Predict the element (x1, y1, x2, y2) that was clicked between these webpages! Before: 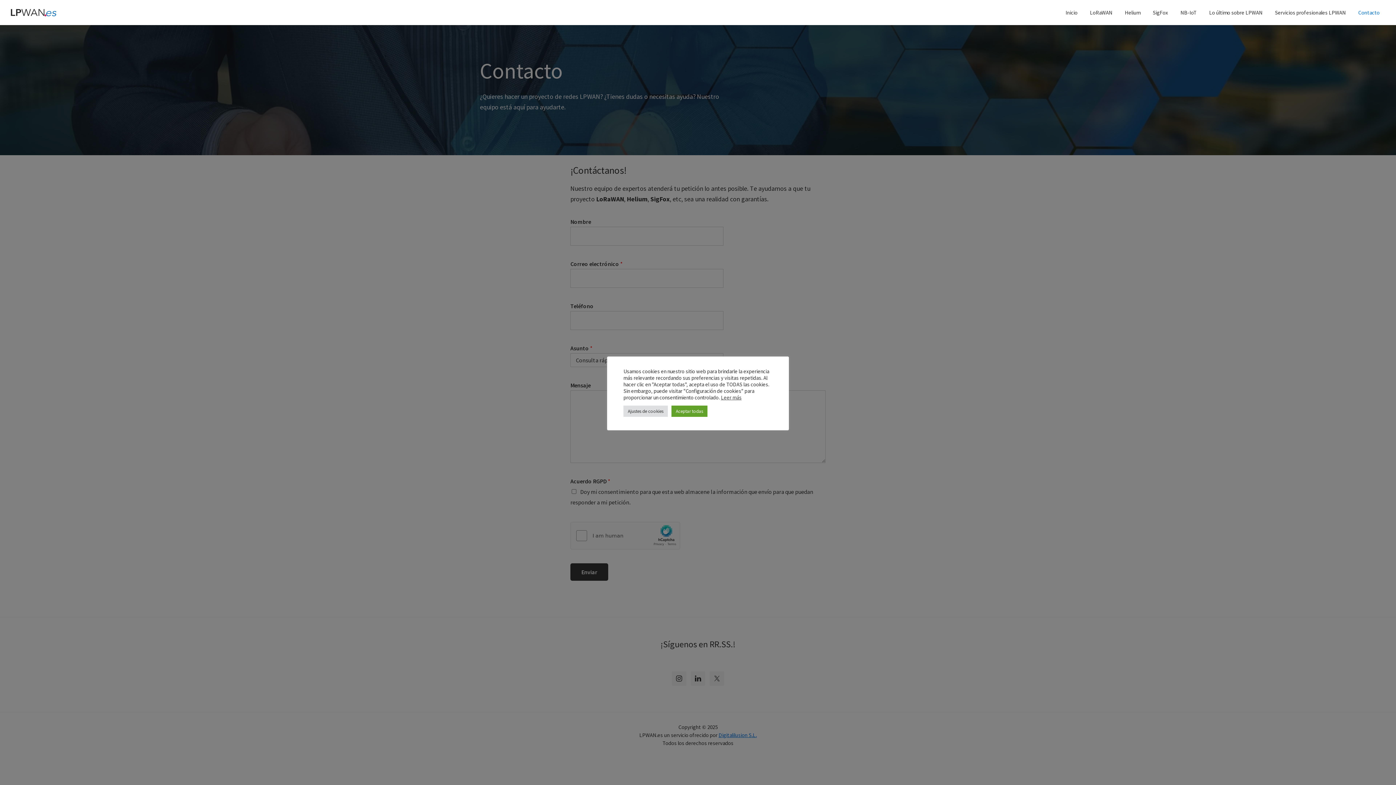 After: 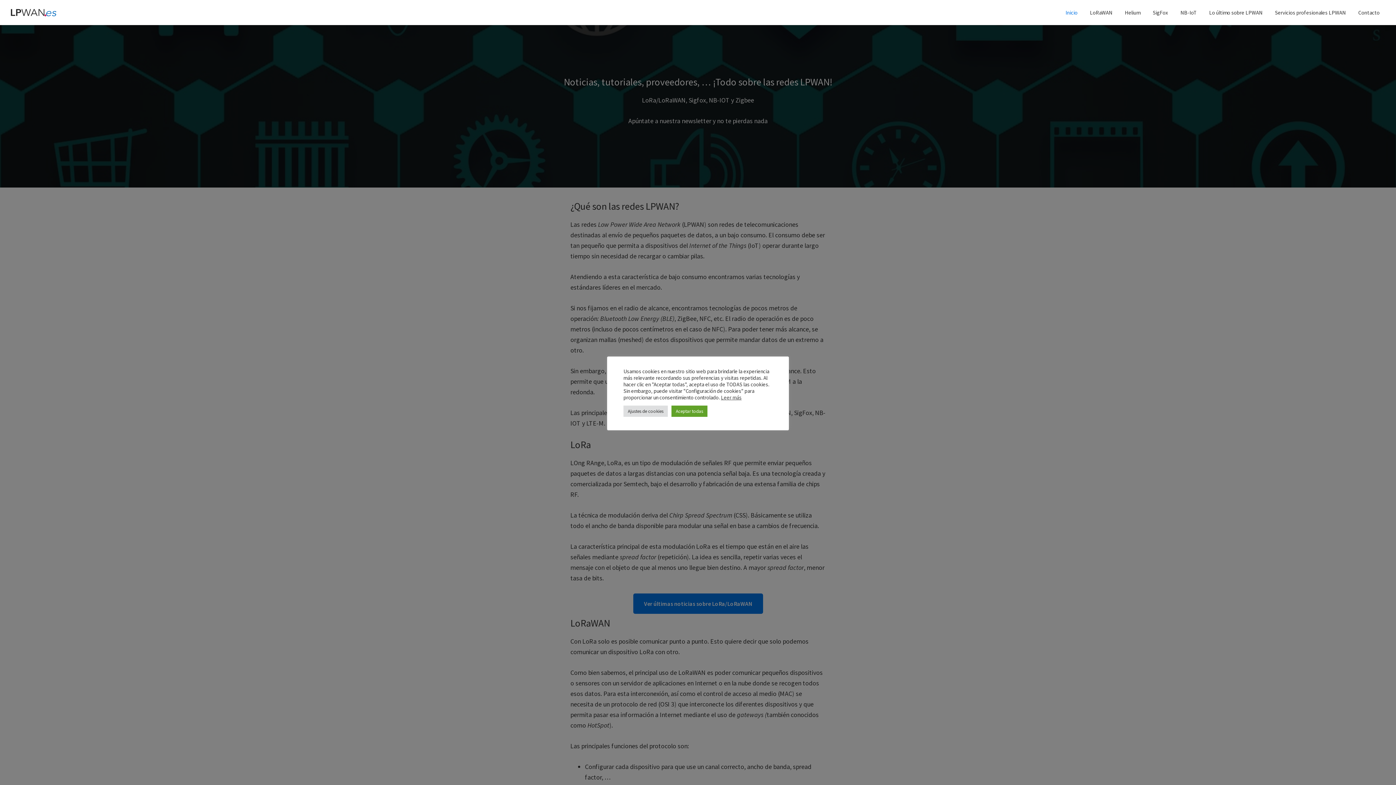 Action: label: Inicio bbox: (1060, 5, 1083, 19)